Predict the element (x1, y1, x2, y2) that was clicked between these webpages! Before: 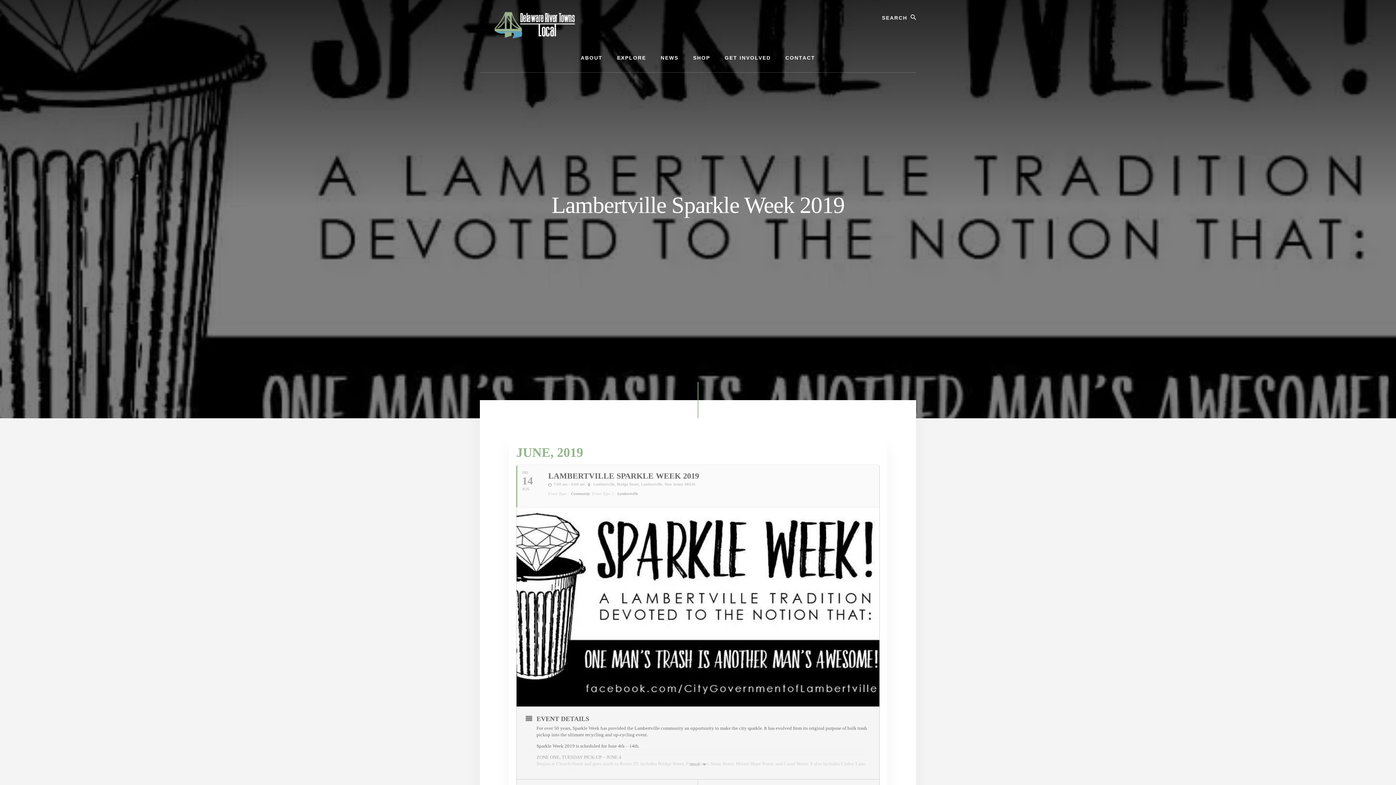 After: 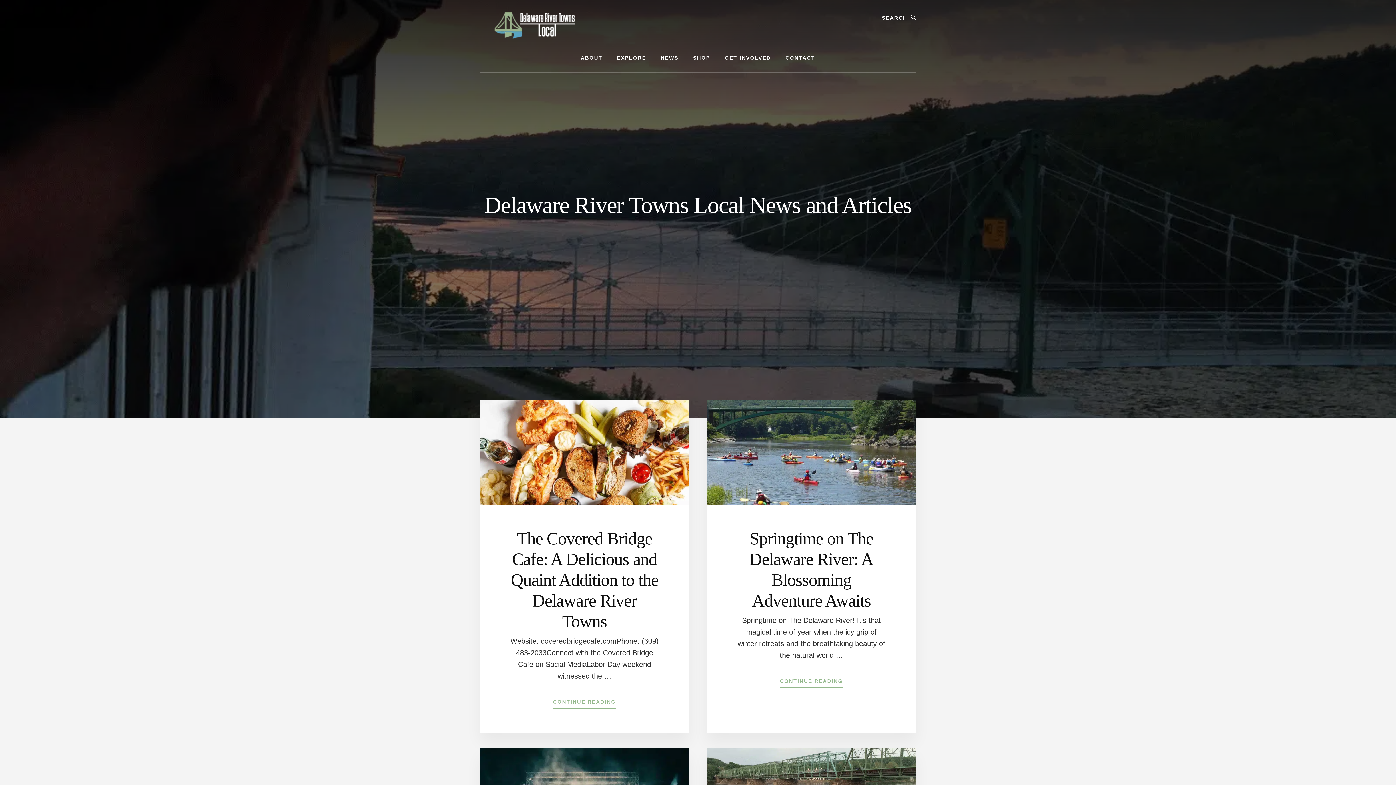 Action: label: NEWS bbox: (653, 43, 686, 72)